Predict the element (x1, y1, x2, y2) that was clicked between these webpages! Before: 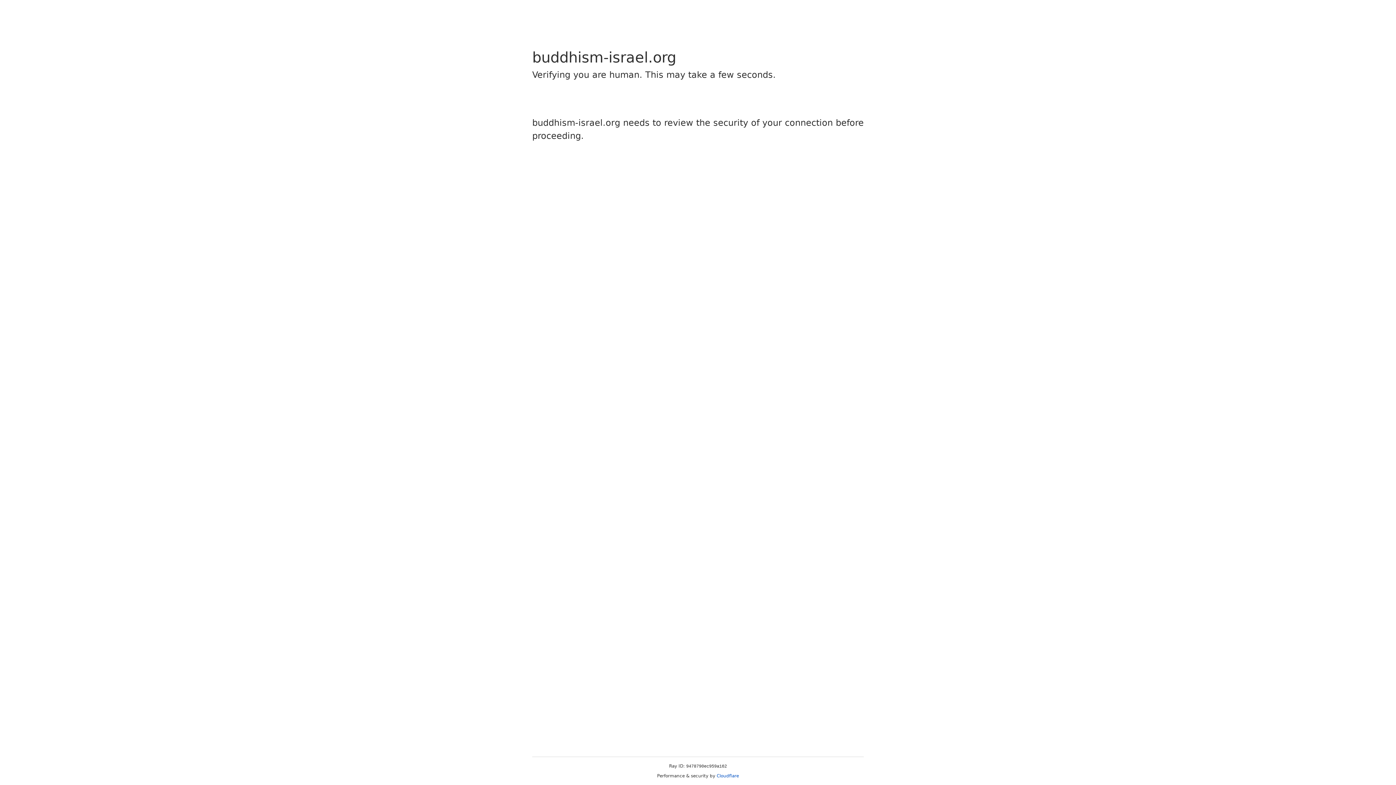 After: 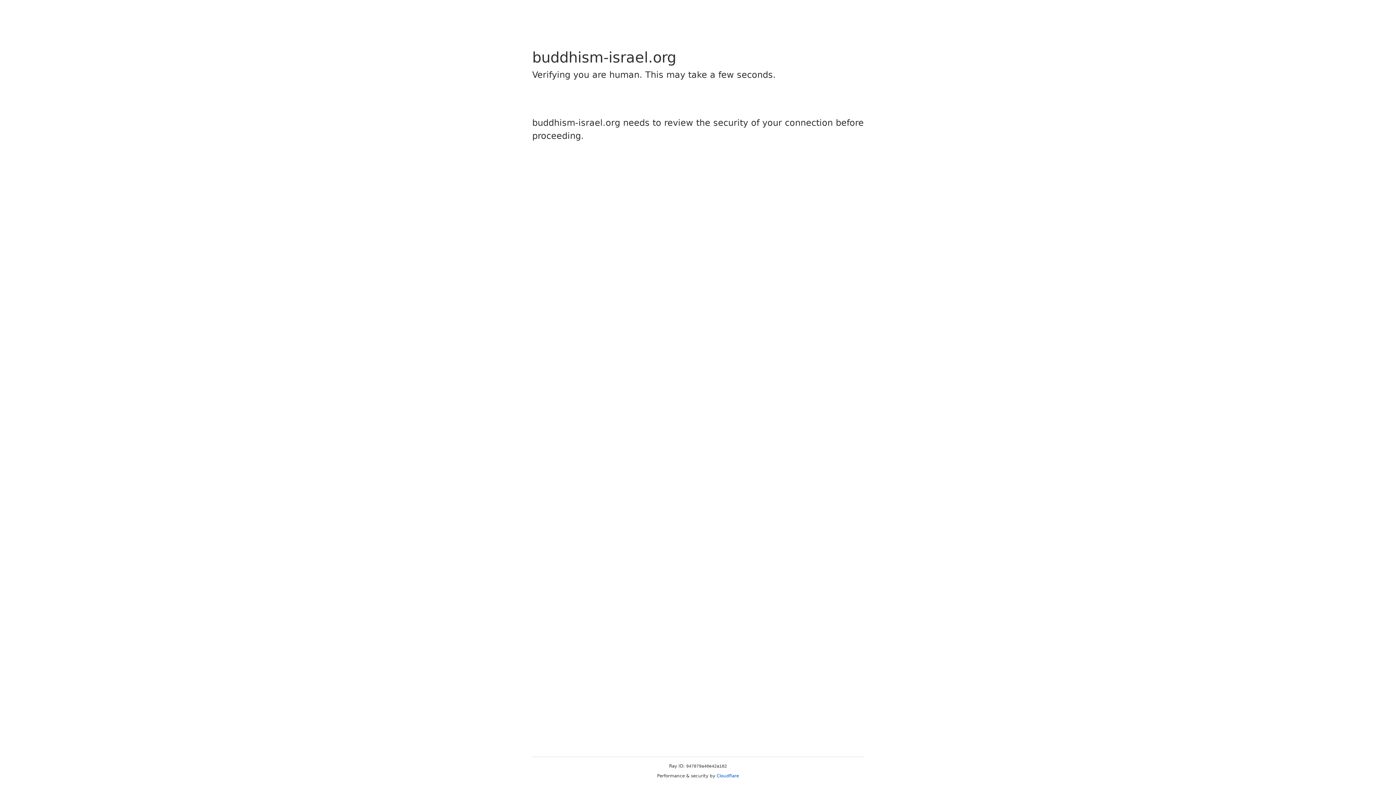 Action: label: Cloudflare bbox: (716, 773, 739, 778)